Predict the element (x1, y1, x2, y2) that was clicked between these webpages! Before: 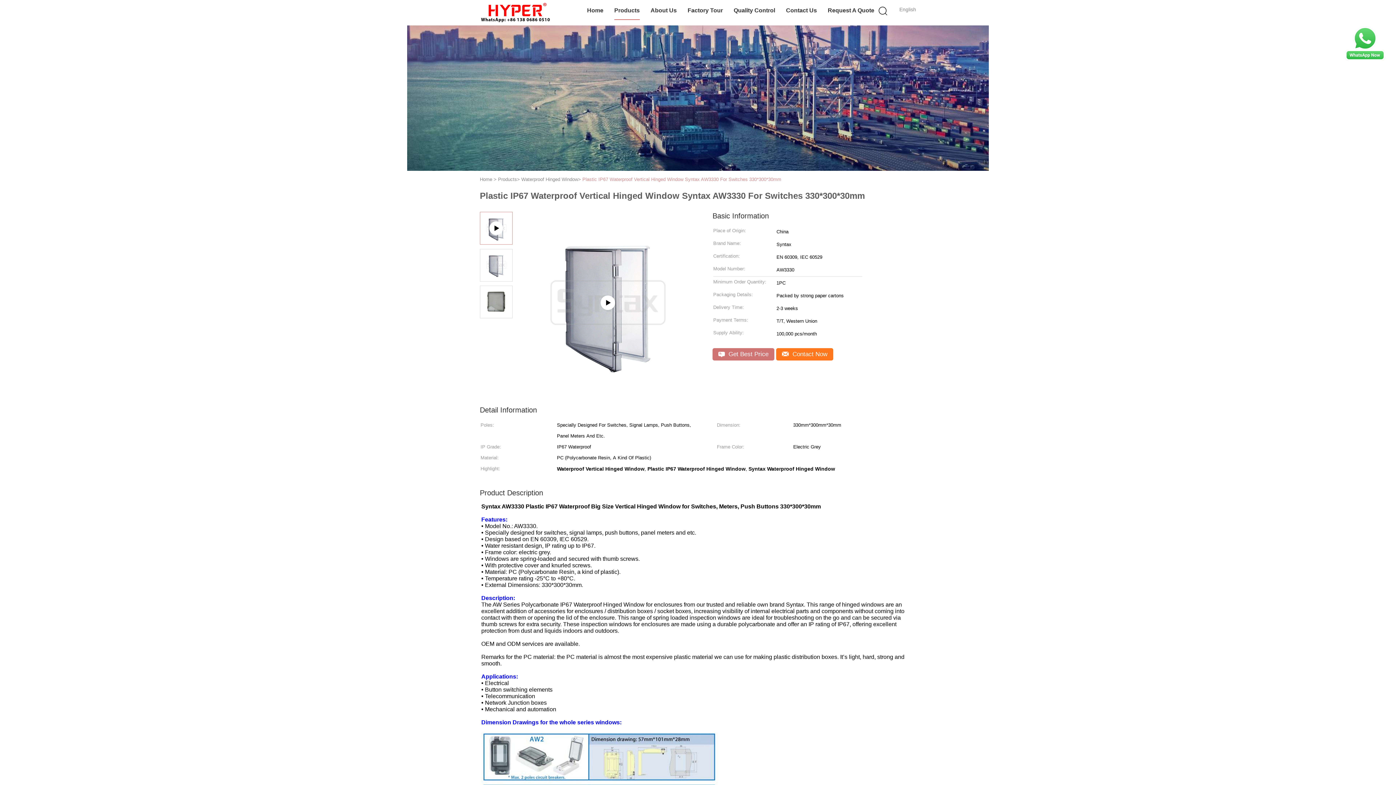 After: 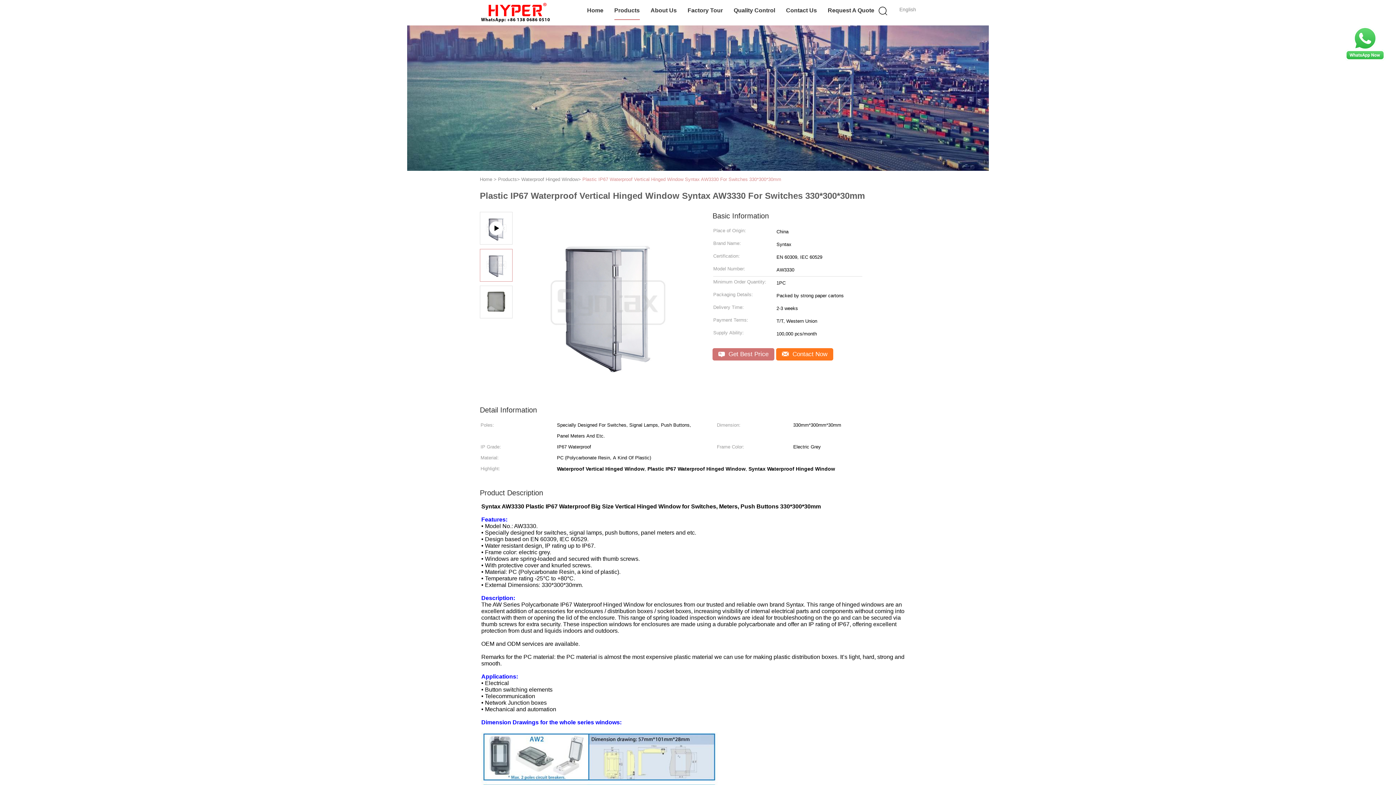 Action: bbox: (480, 261, 512, 267)